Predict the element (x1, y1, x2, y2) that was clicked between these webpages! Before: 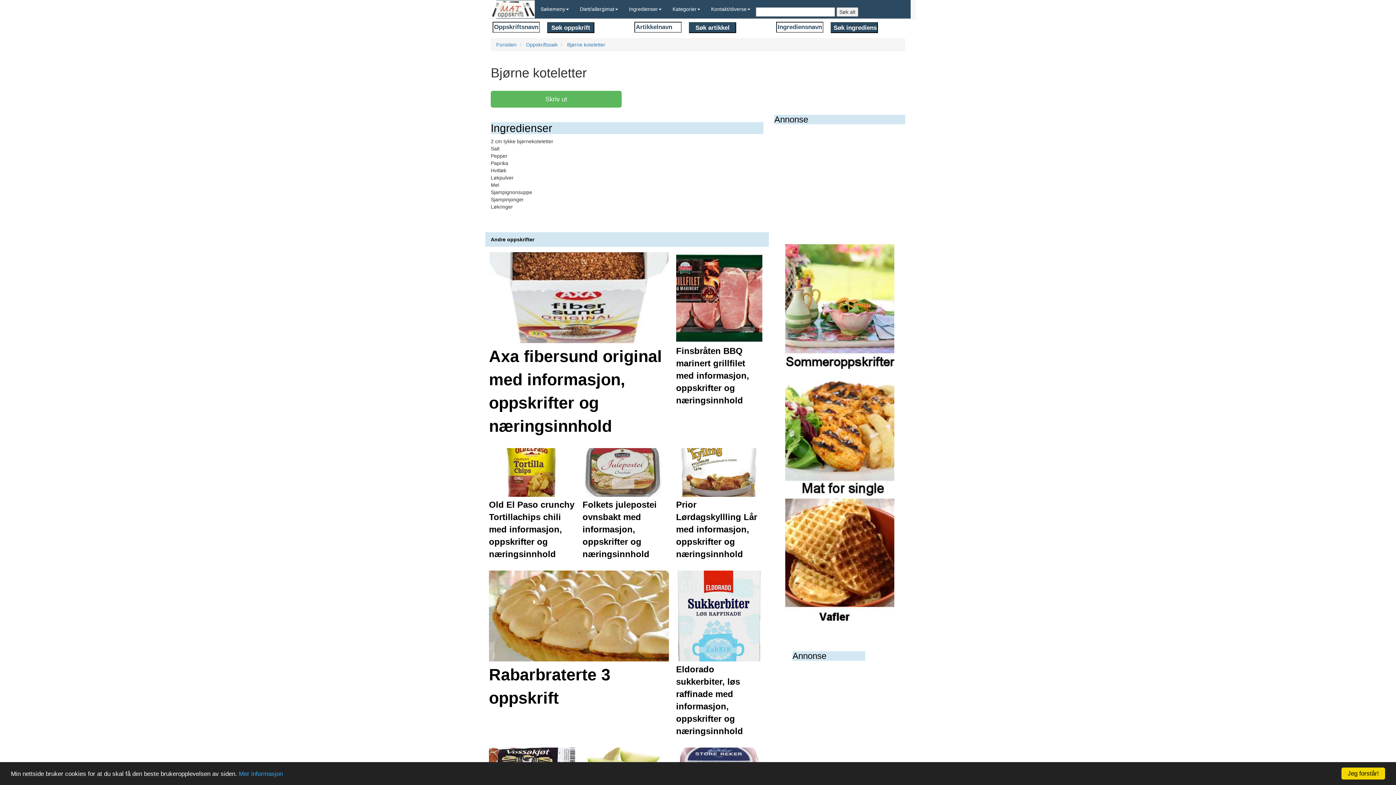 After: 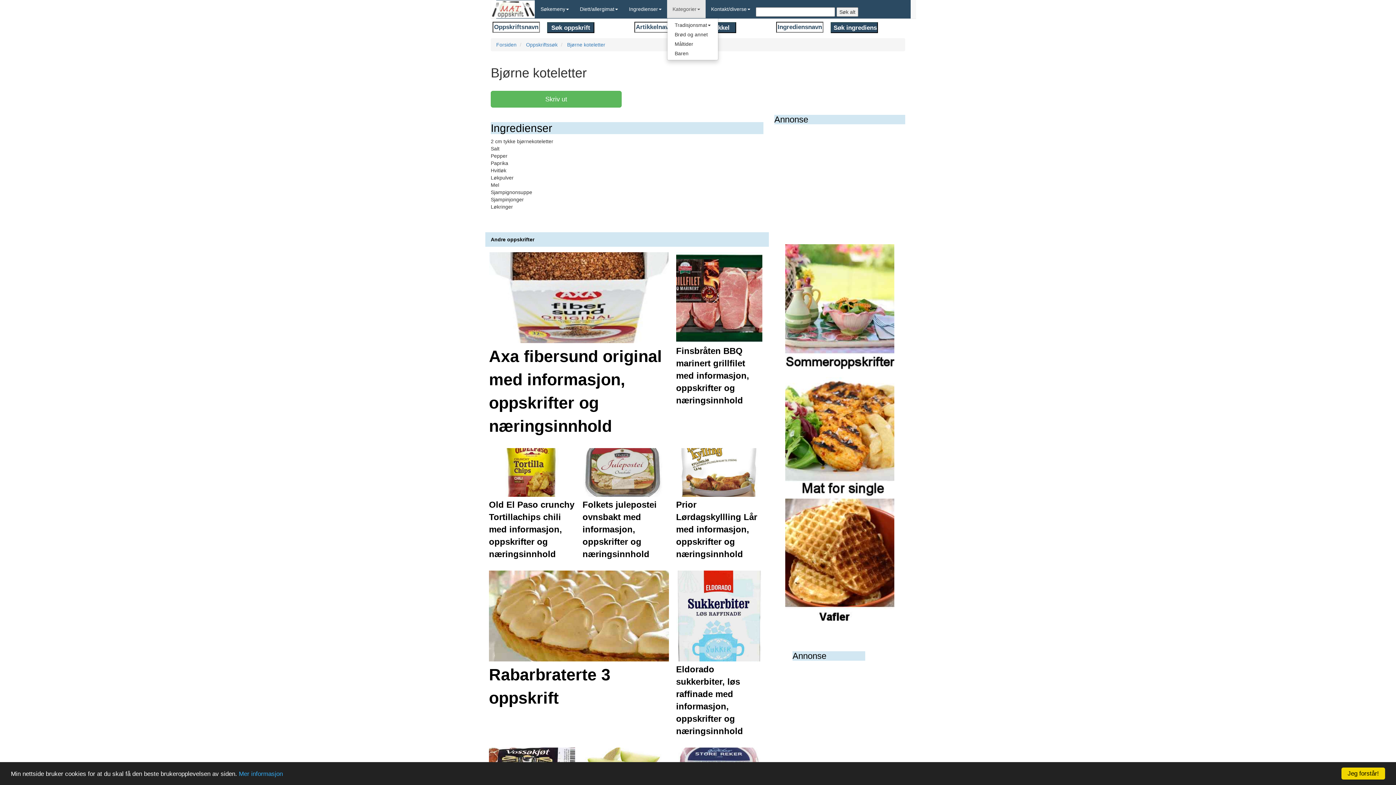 Action: bbox: (667, 0, 705, 18) label: Kategorier